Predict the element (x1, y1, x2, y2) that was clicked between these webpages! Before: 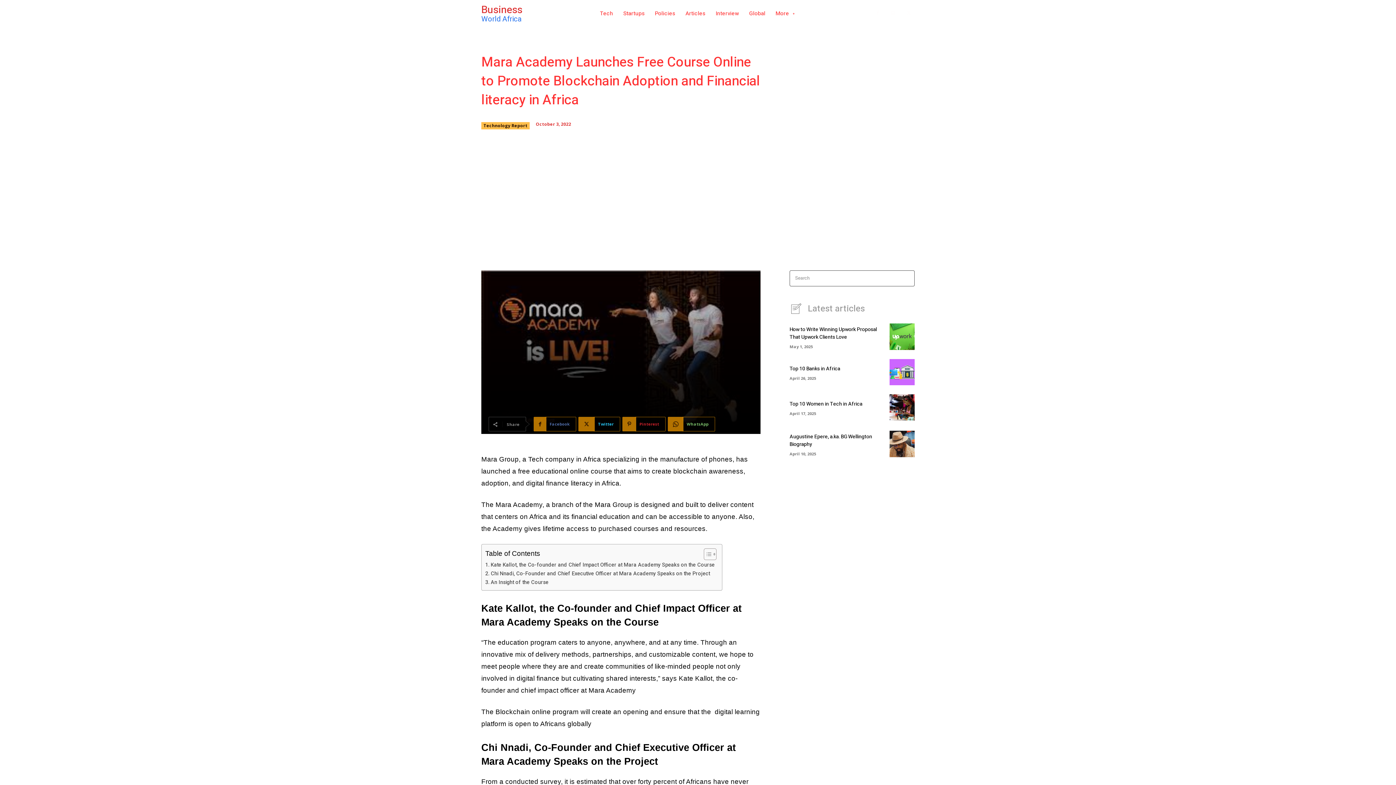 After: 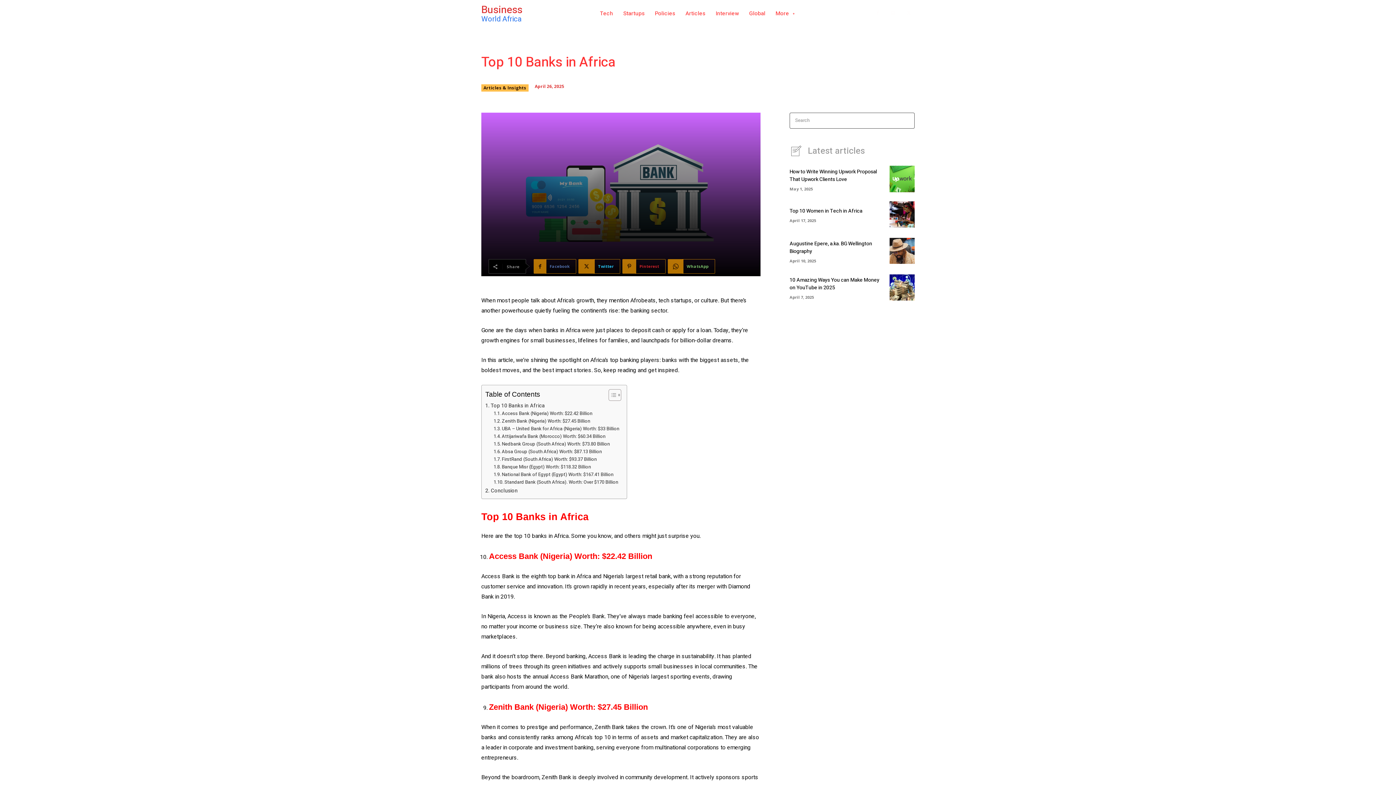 Action: bbox: (789, 364, 840, 372) label: Top 10 Banks in Africa